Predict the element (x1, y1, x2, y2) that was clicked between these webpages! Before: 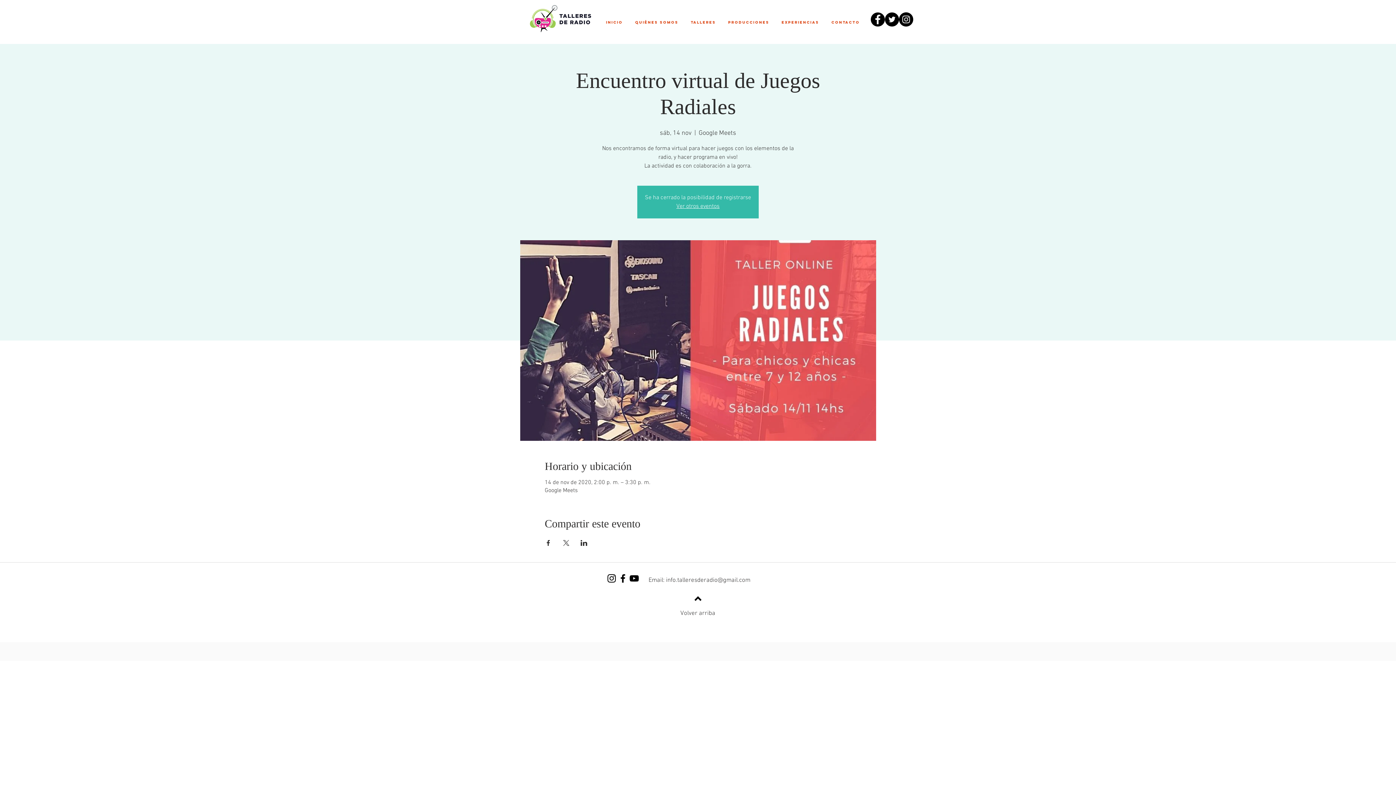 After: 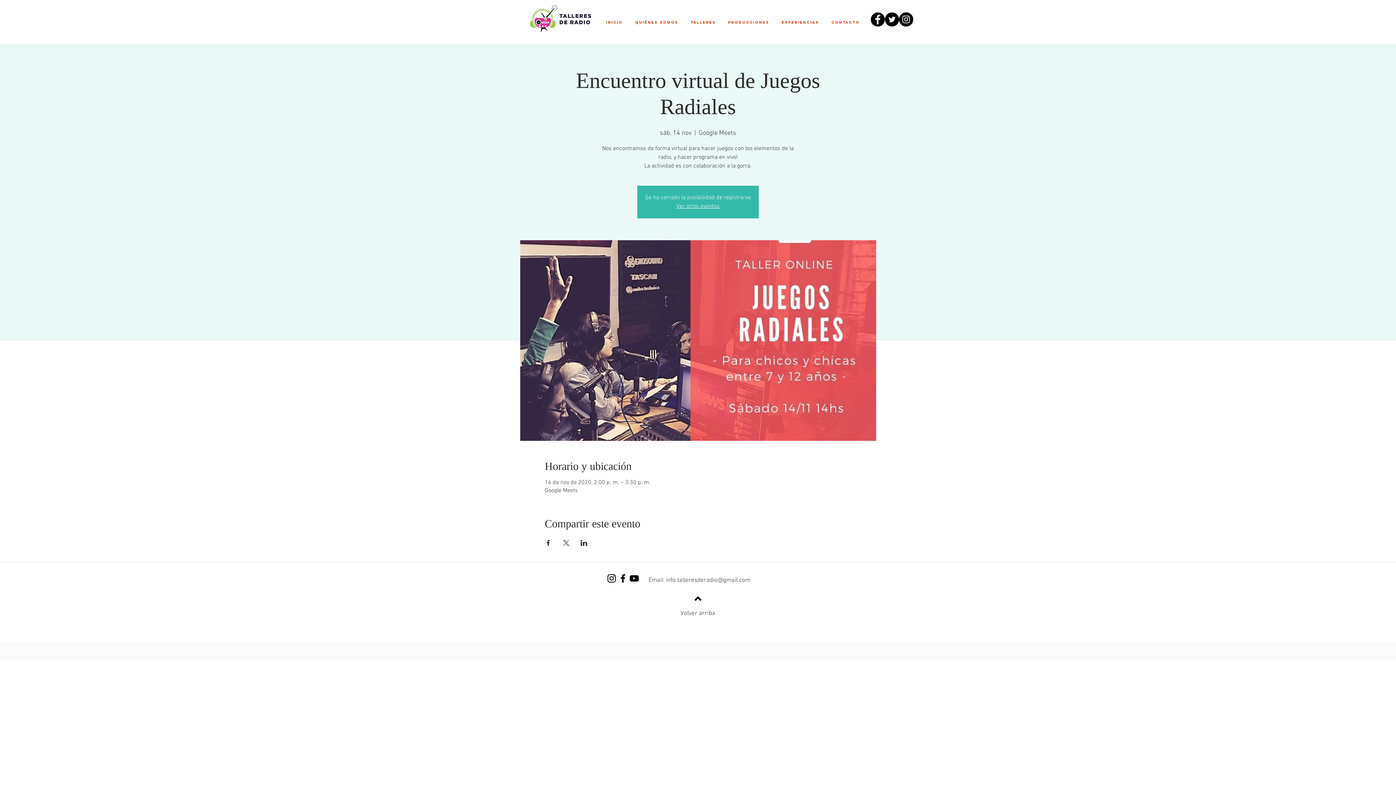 Action: bbox: (870, 12, 885, 26) label: Facebook